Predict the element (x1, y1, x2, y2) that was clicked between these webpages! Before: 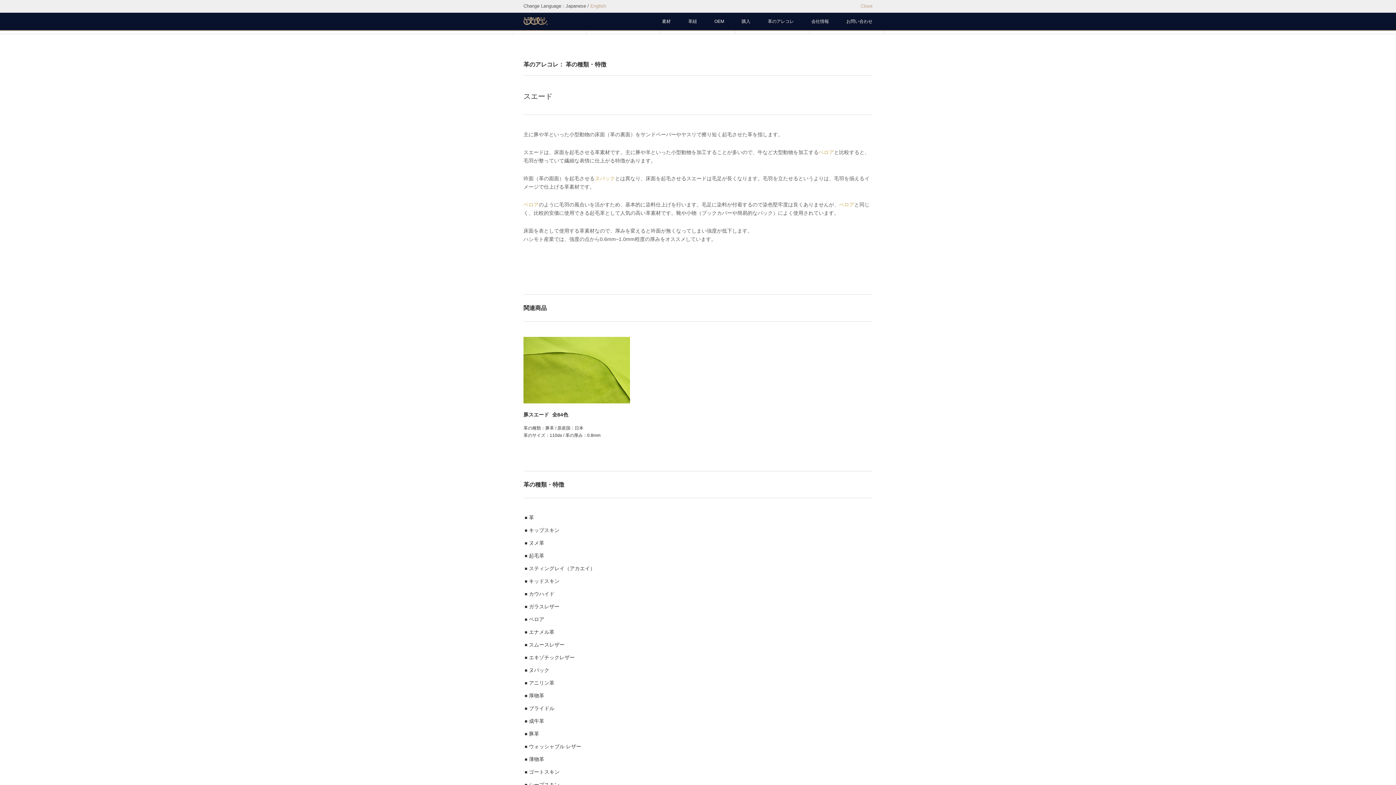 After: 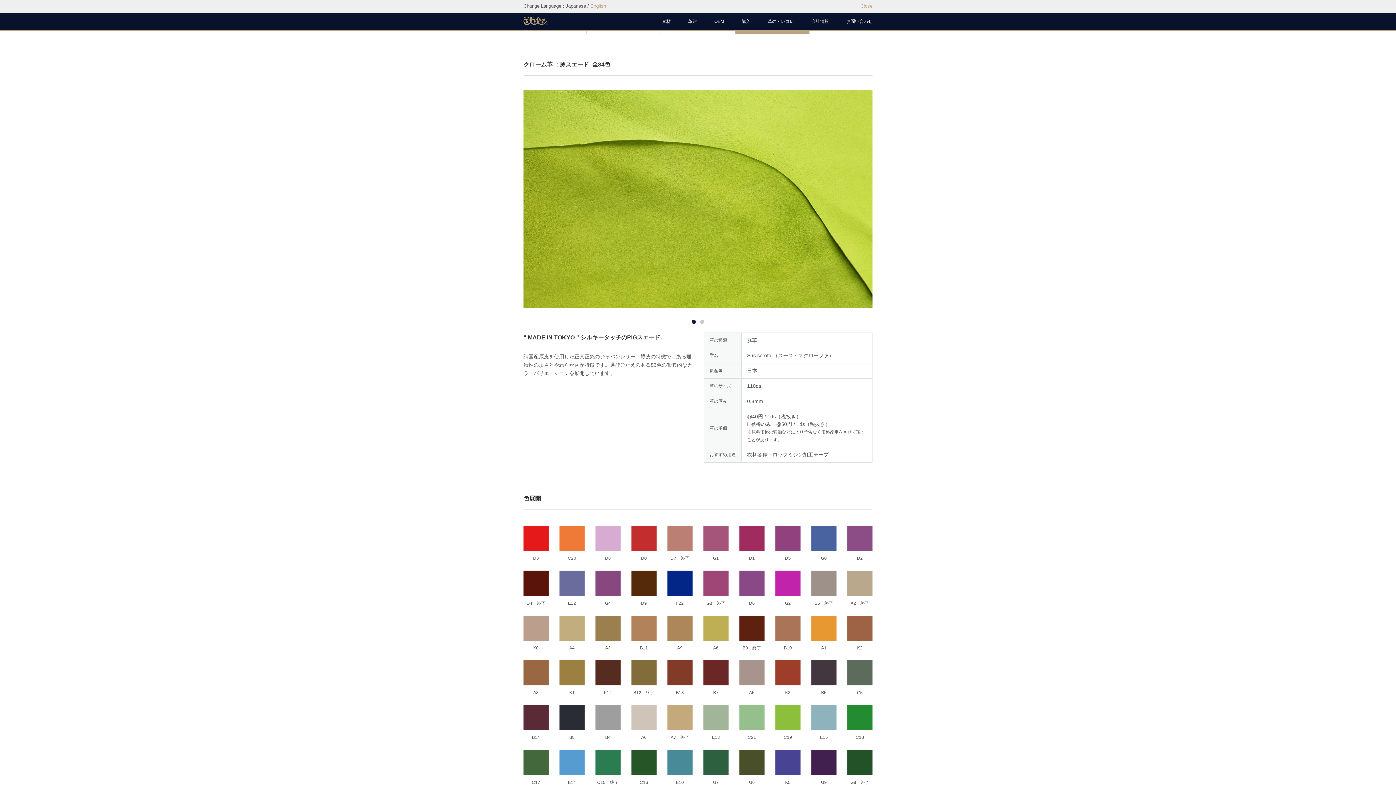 Action: bbox: (523, 337, 630, 439) label: 豚スエード 全84色

革の種類：豚革 / 原産国：日本
革のサイズ：110ds / 革の厚み：0.8mm